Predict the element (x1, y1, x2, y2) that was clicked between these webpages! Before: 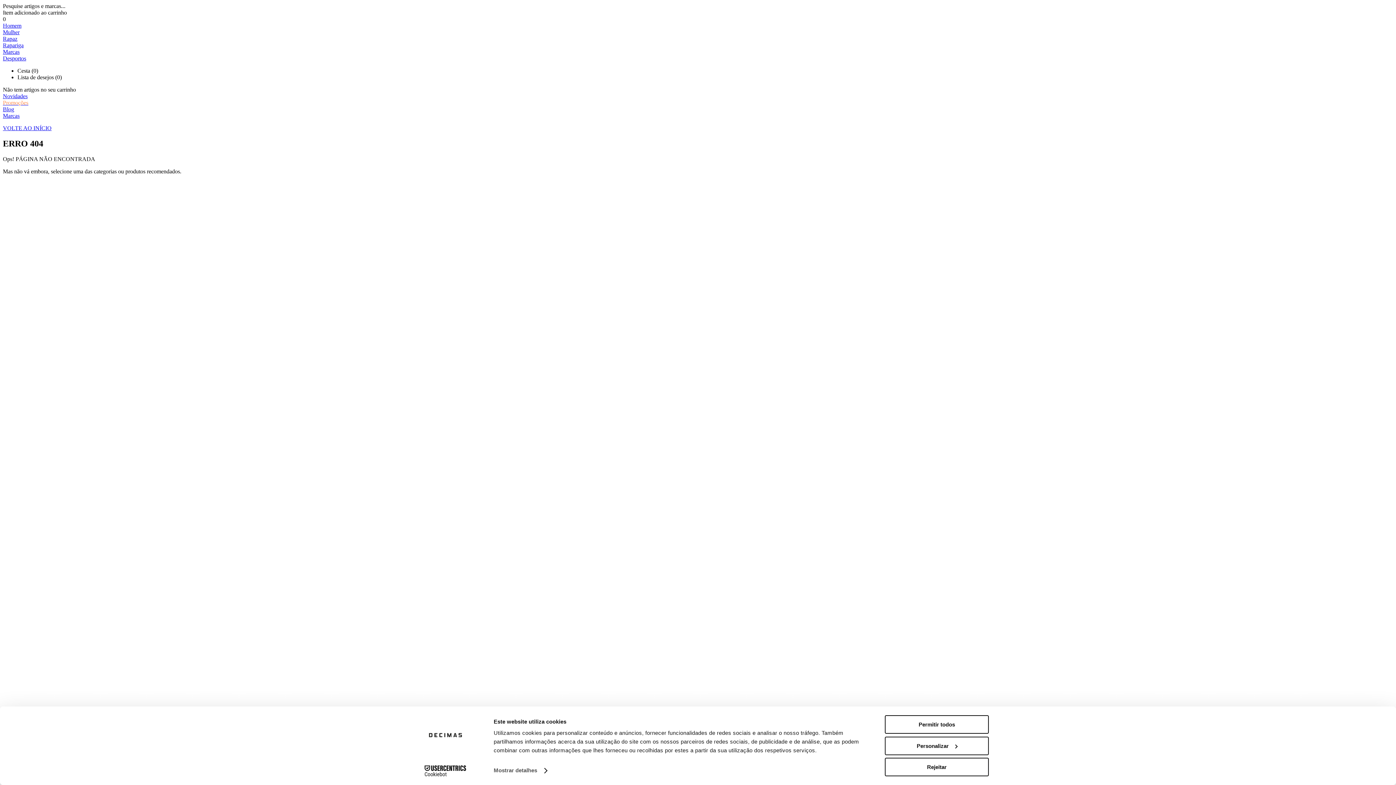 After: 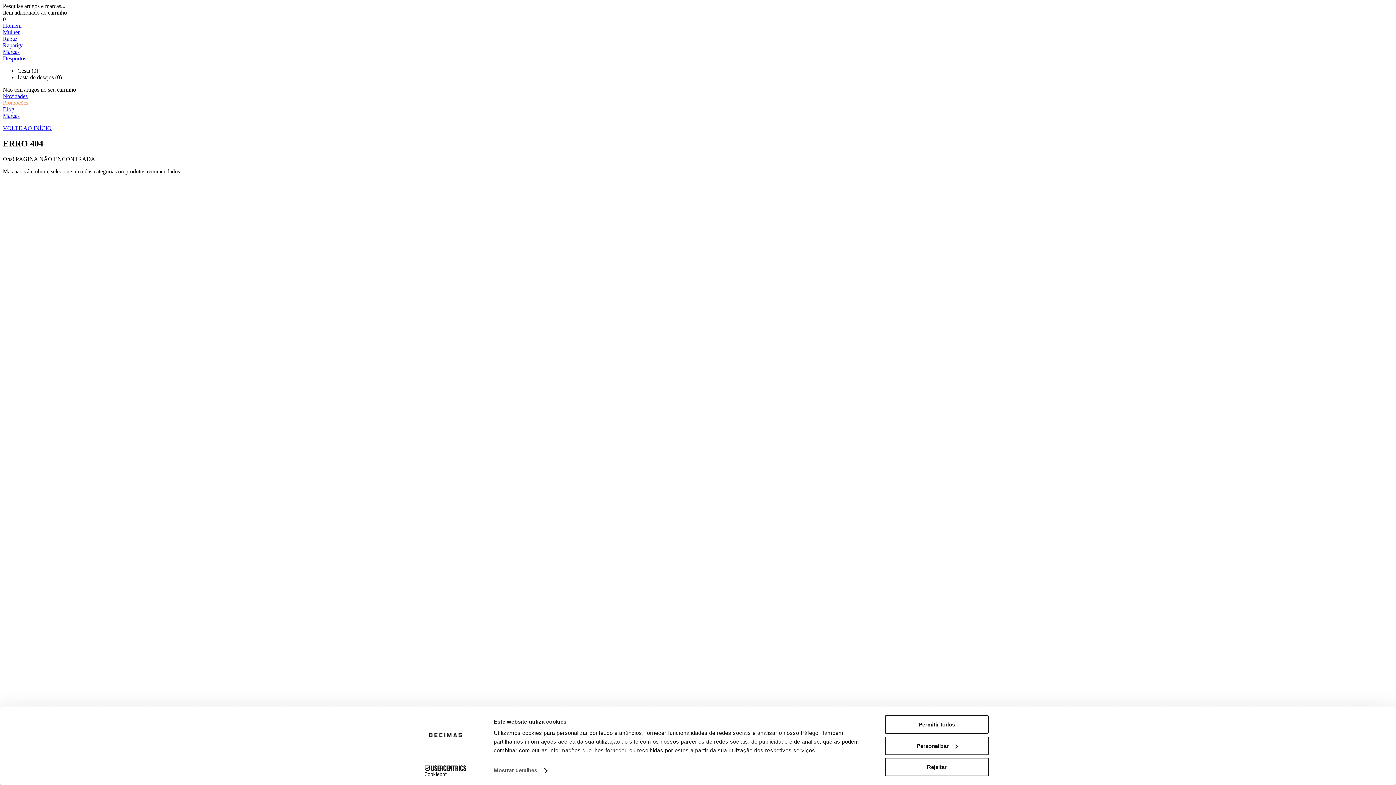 Action: label: Cookiebot - opens in a new window bbox: (413, 765, 477, 776)